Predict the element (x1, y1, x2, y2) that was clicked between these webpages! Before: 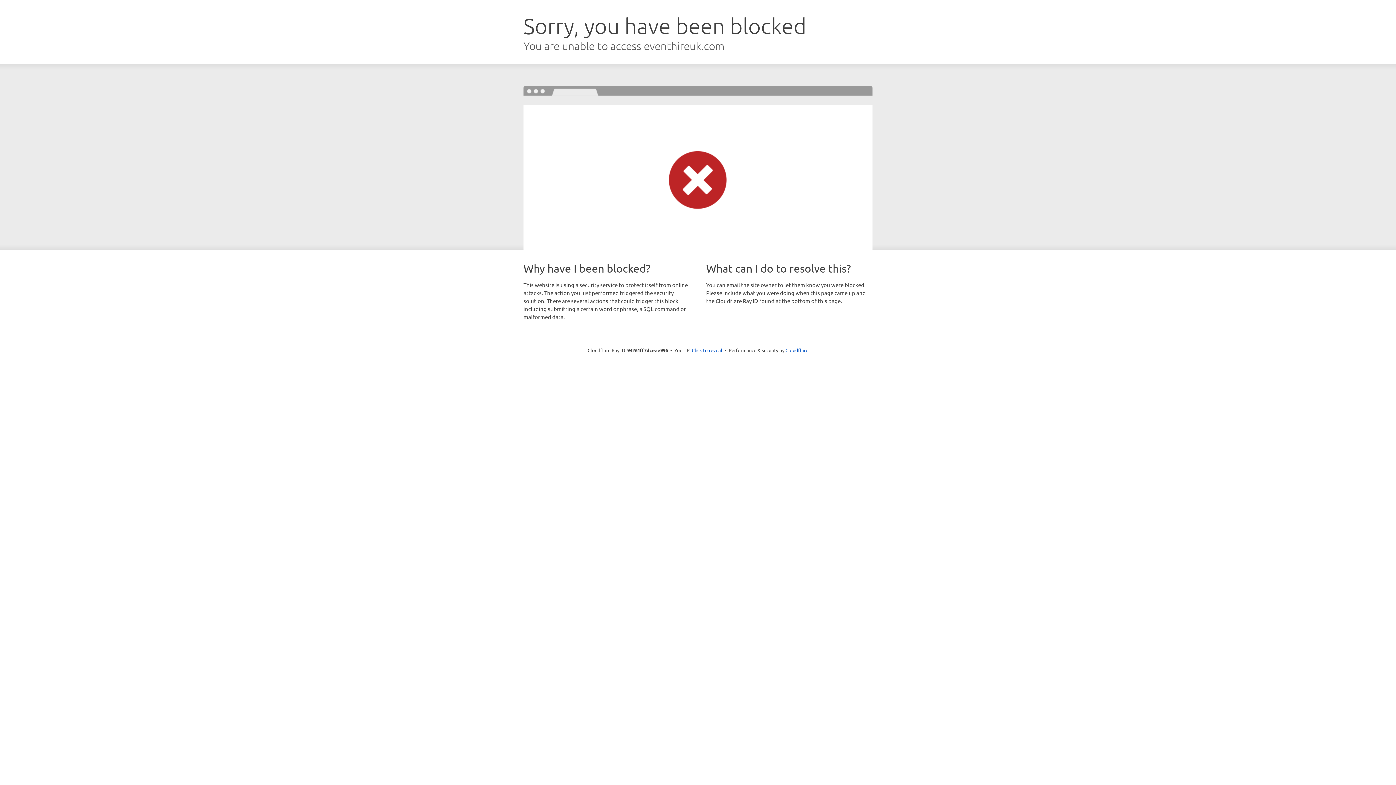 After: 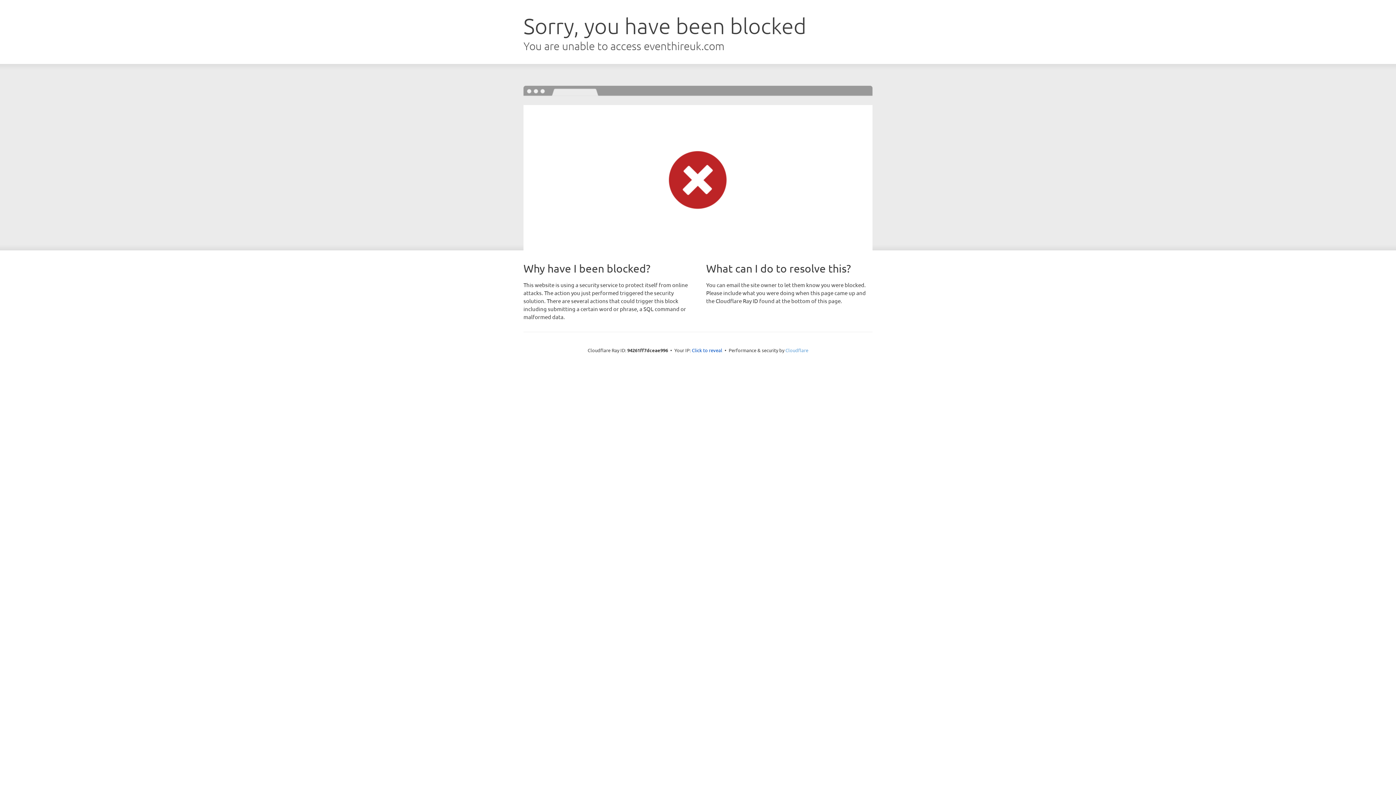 Action: bbox: (785, 347, 808, 353) label: Cloudflare